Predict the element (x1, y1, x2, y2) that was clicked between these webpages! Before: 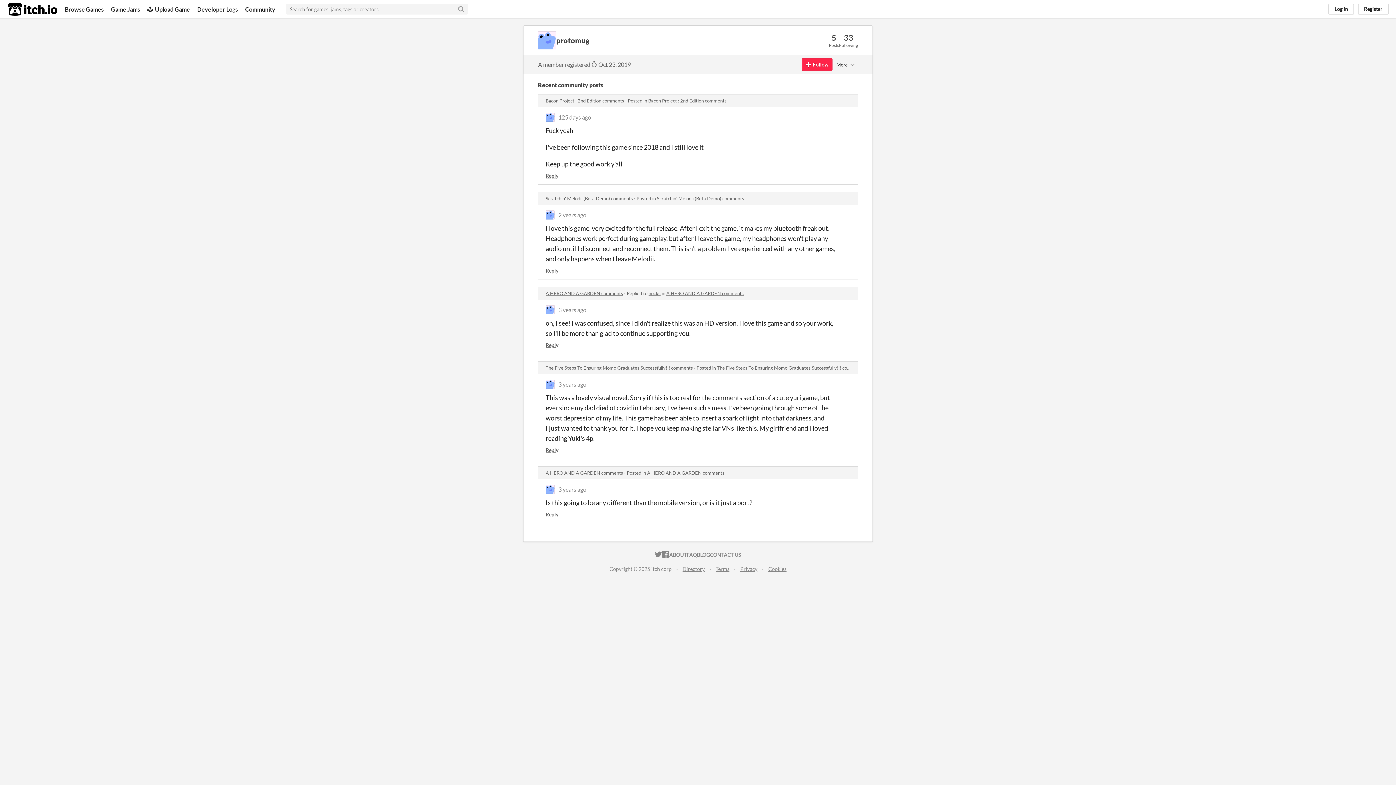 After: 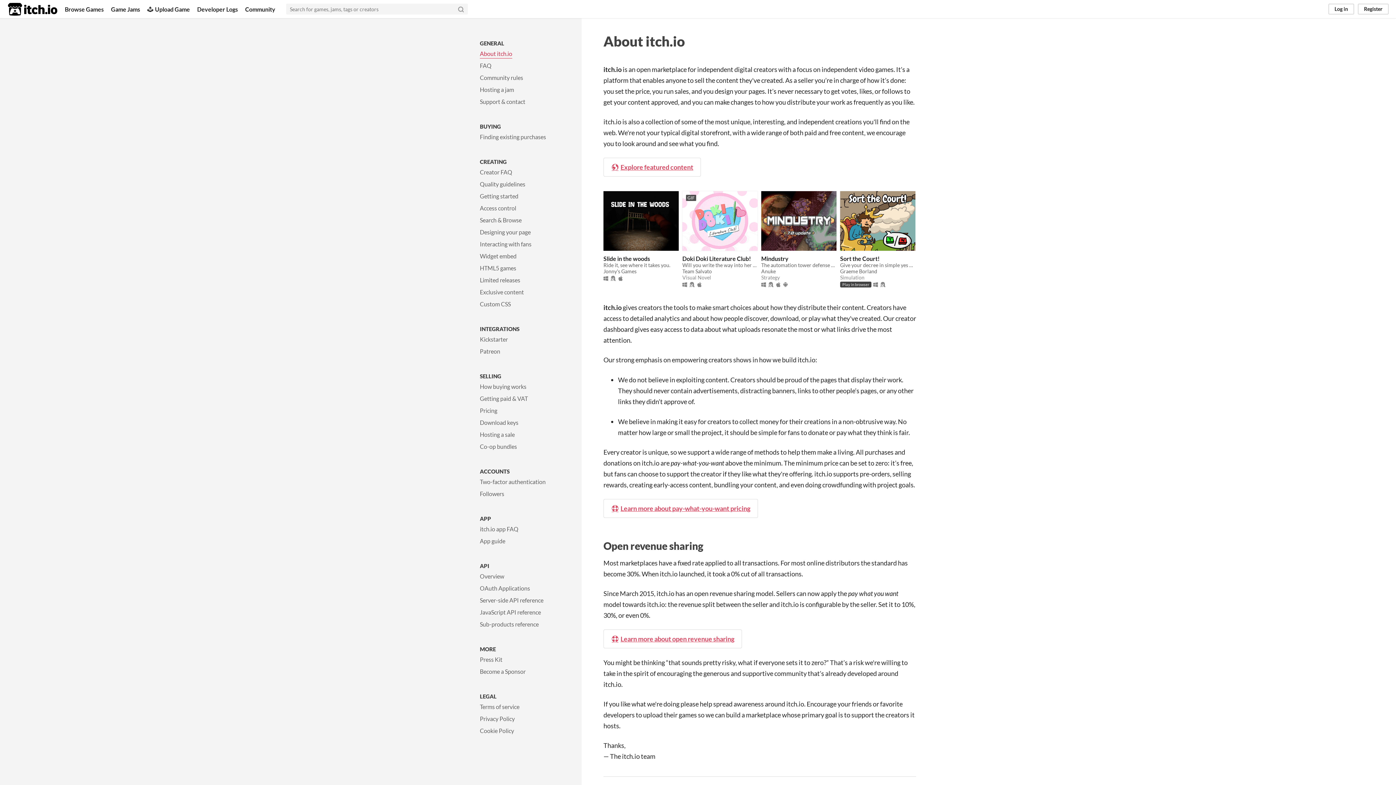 Action: label: ABOUT bbox: (669, 549, 686, 561)